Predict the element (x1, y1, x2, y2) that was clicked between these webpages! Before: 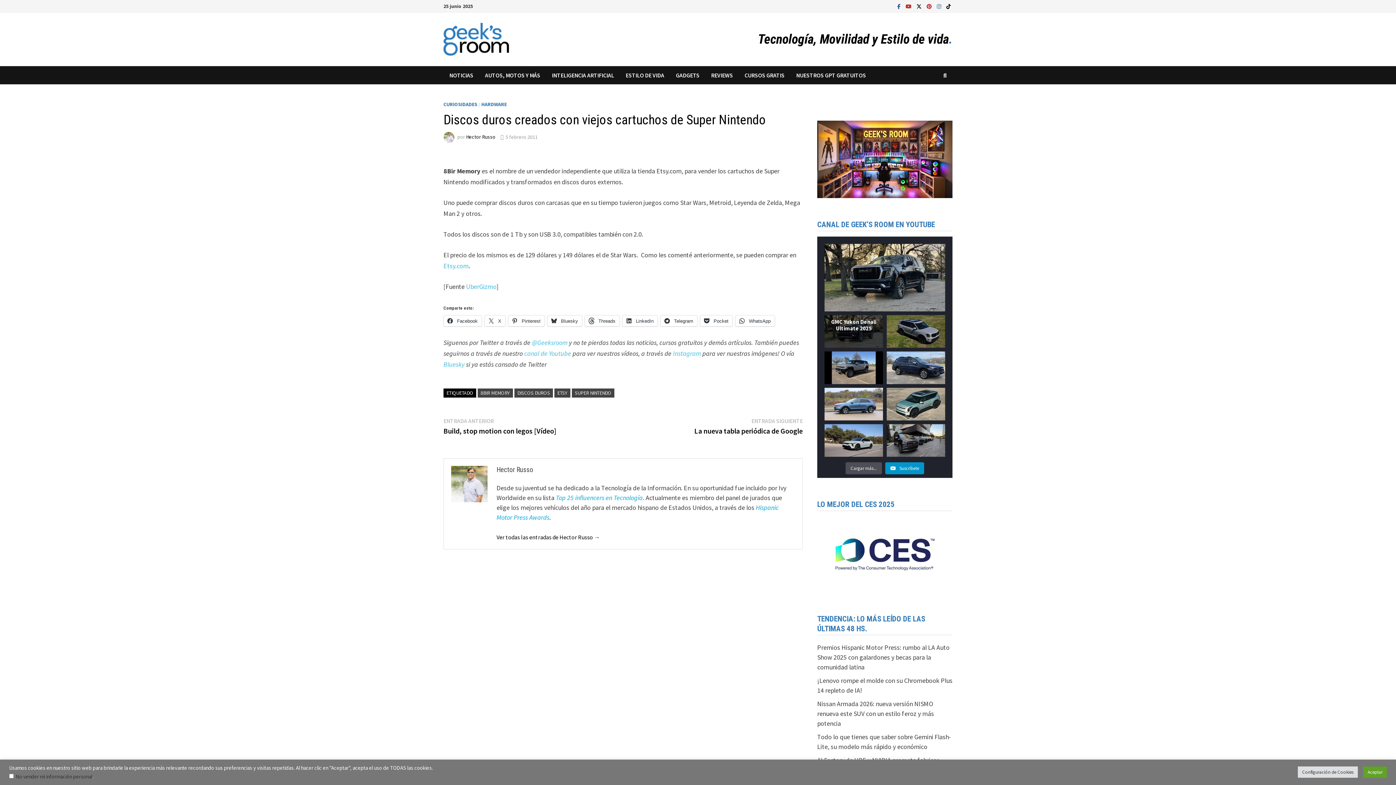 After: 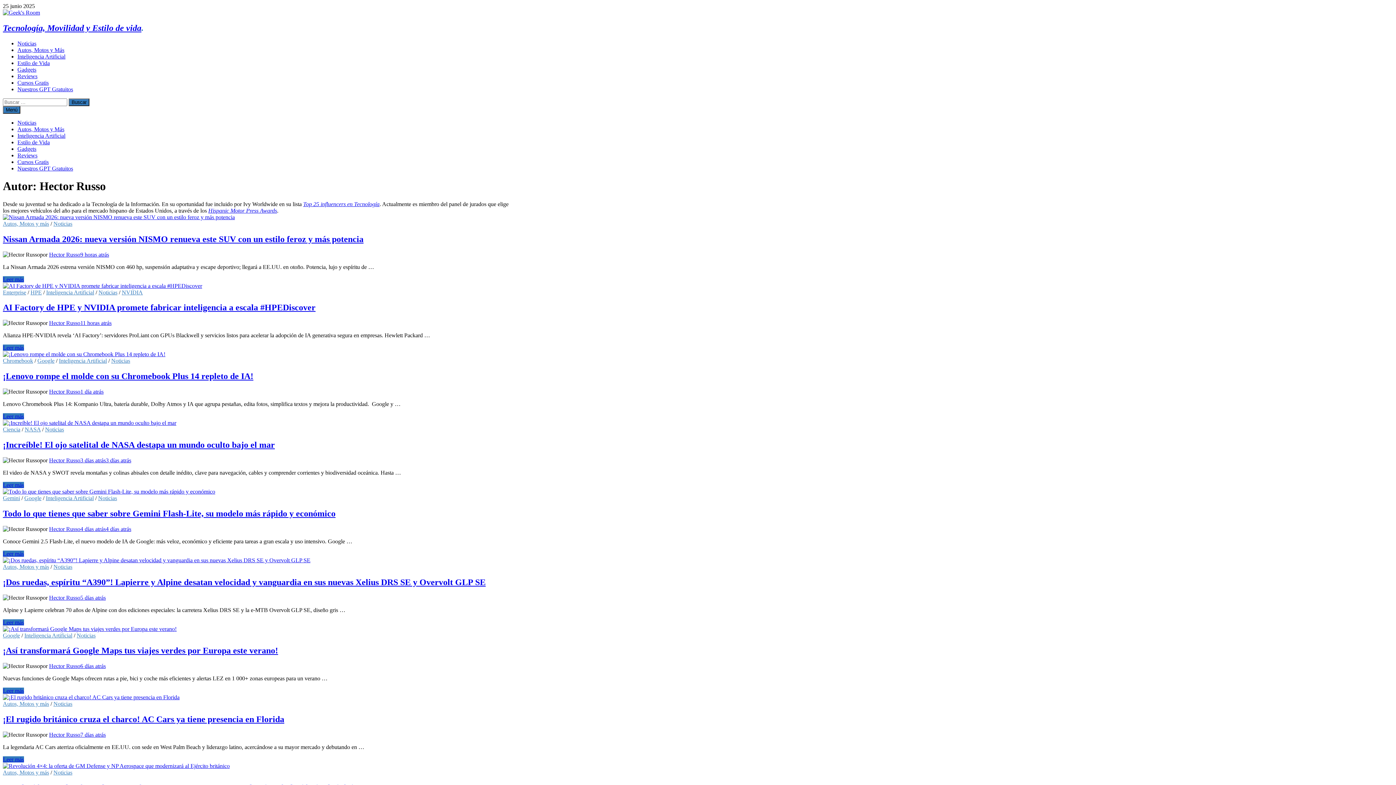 Action: bbox: (466, 133, 495, 140) label: Hector Russo